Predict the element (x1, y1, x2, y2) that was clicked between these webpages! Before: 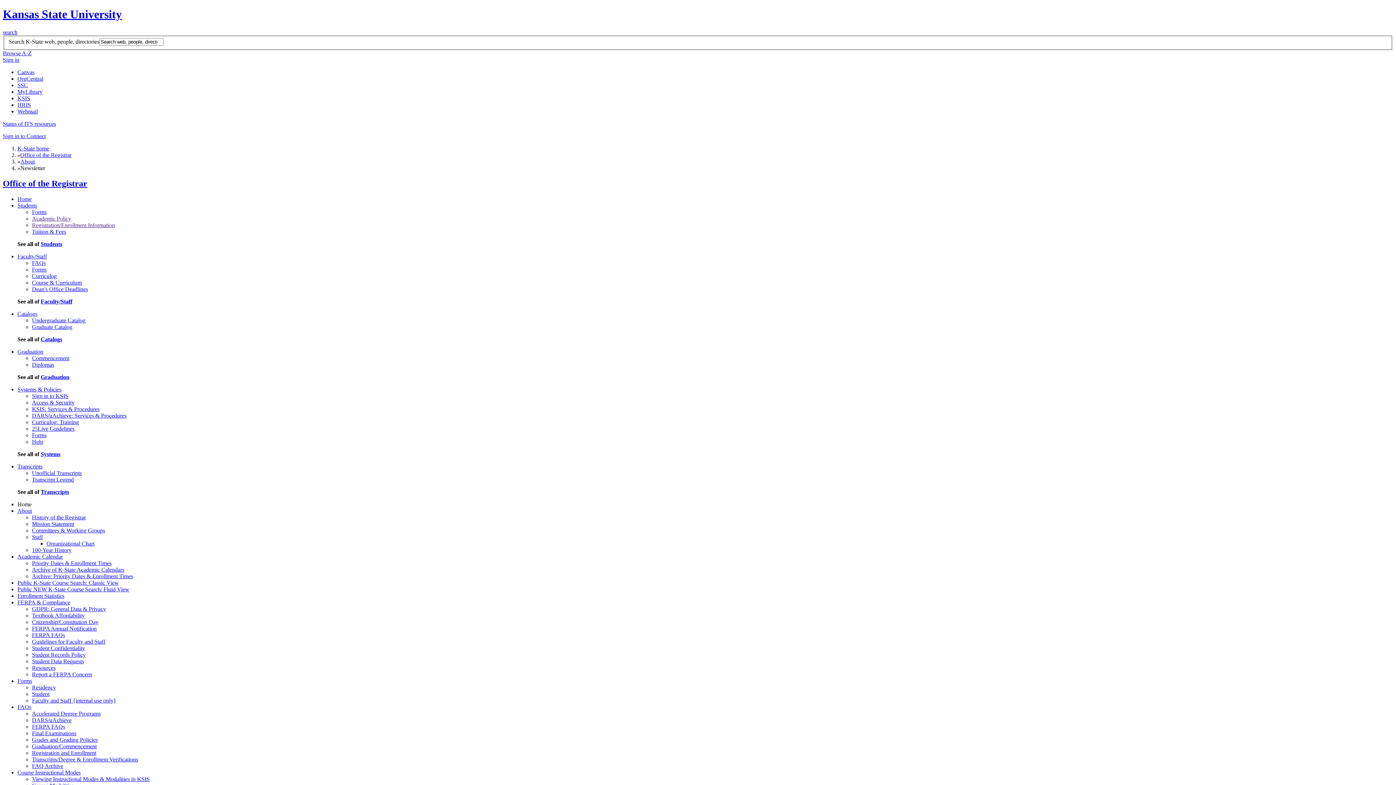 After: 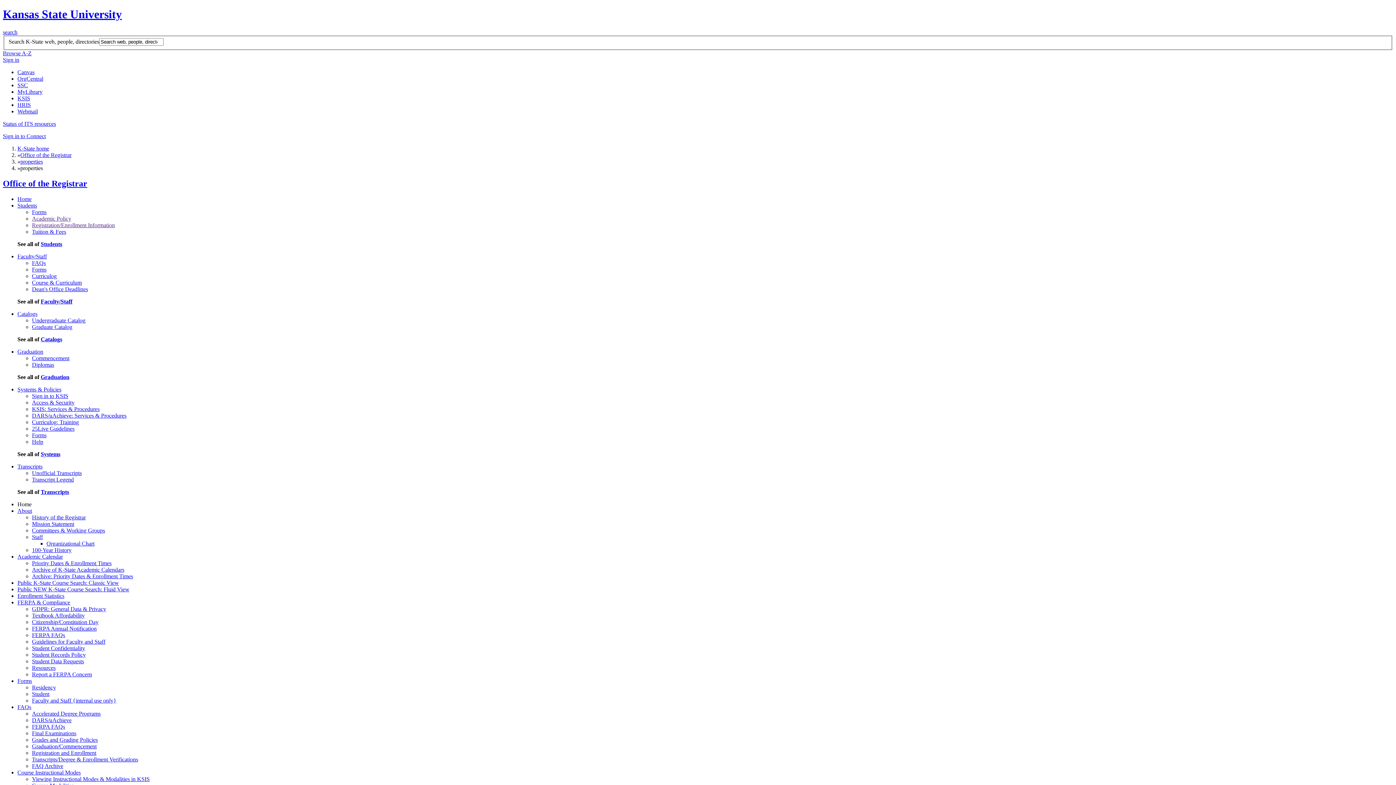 Action: label: Accelerated Degree Programs bbox: (32, 711, 100, 717)